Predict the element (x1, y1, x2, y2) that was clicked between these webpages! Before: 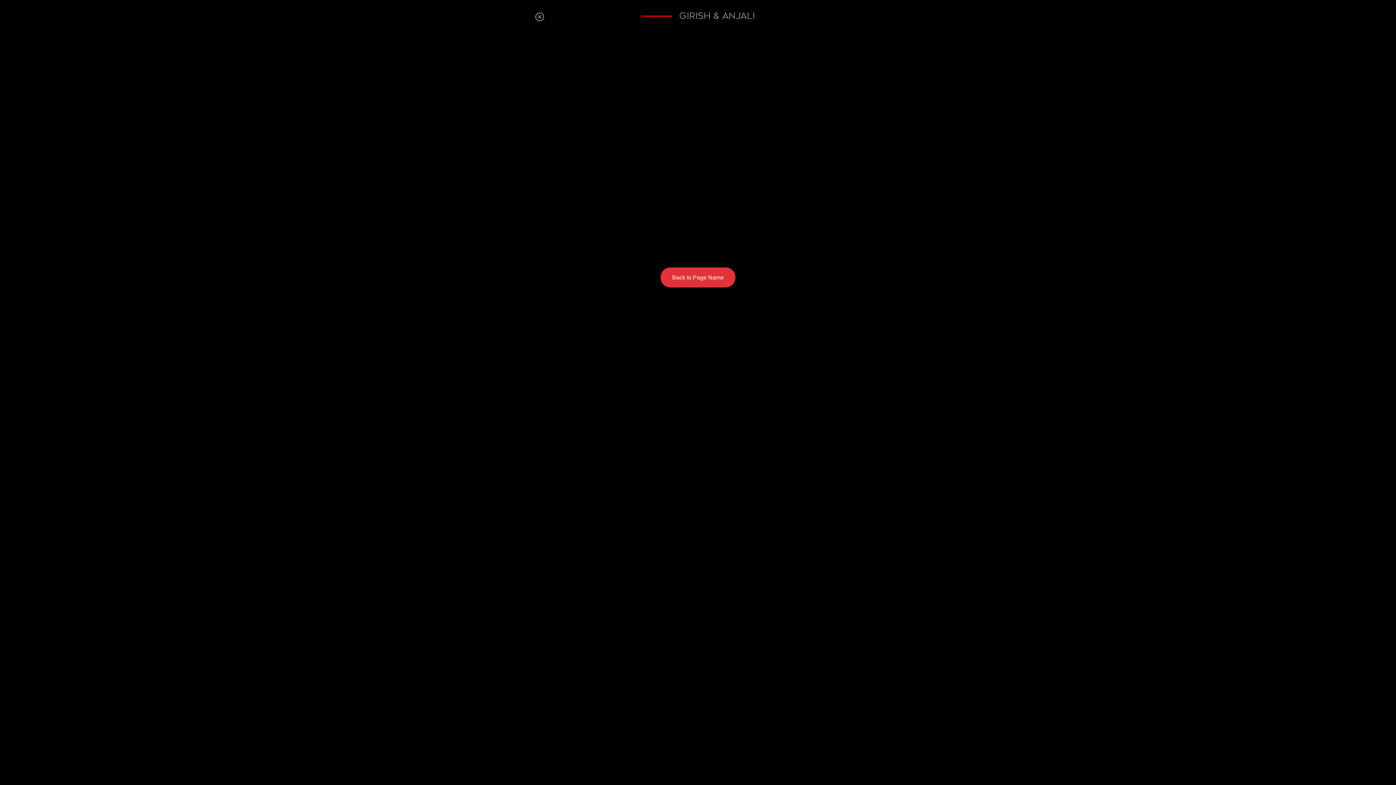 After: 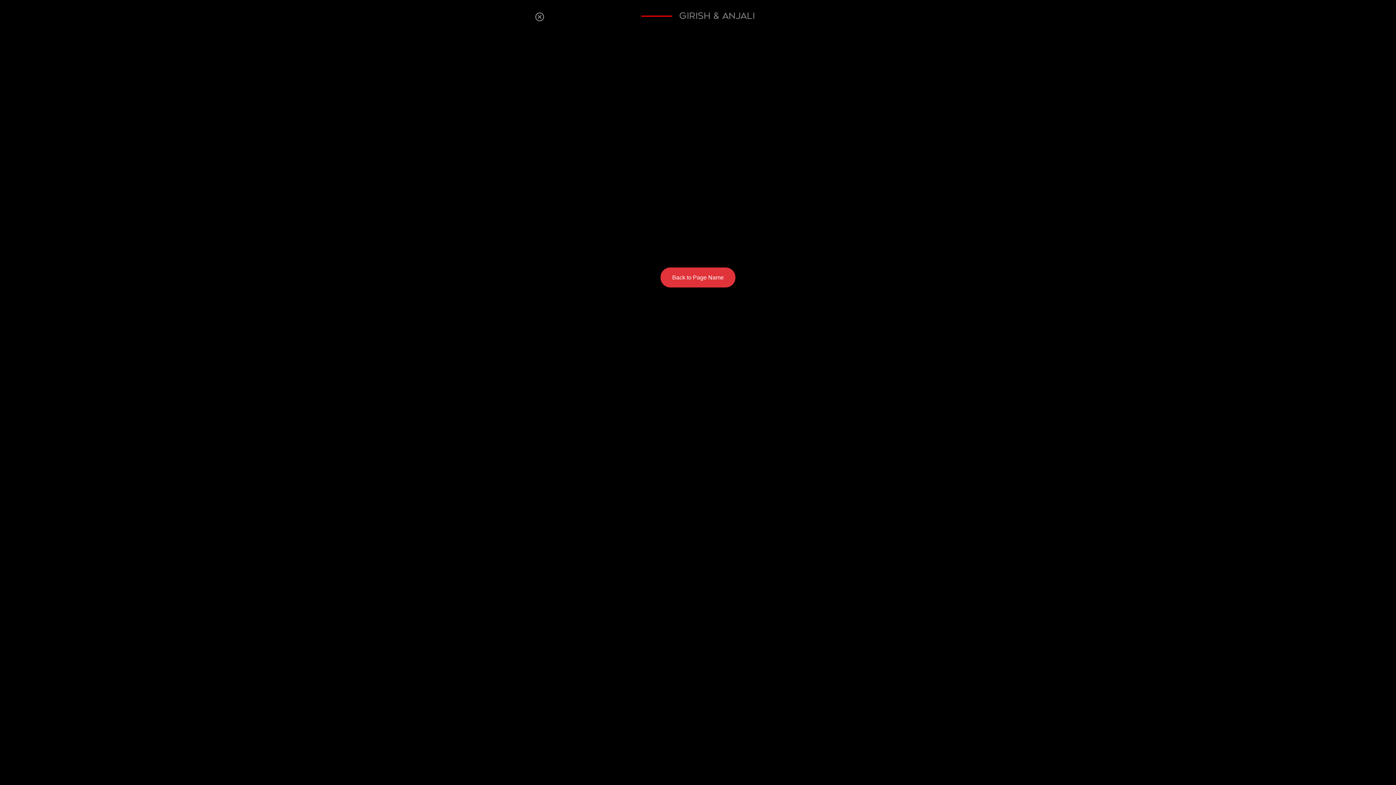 Action: bbox: (660, 267, 735, 287) label: Back to Page Name